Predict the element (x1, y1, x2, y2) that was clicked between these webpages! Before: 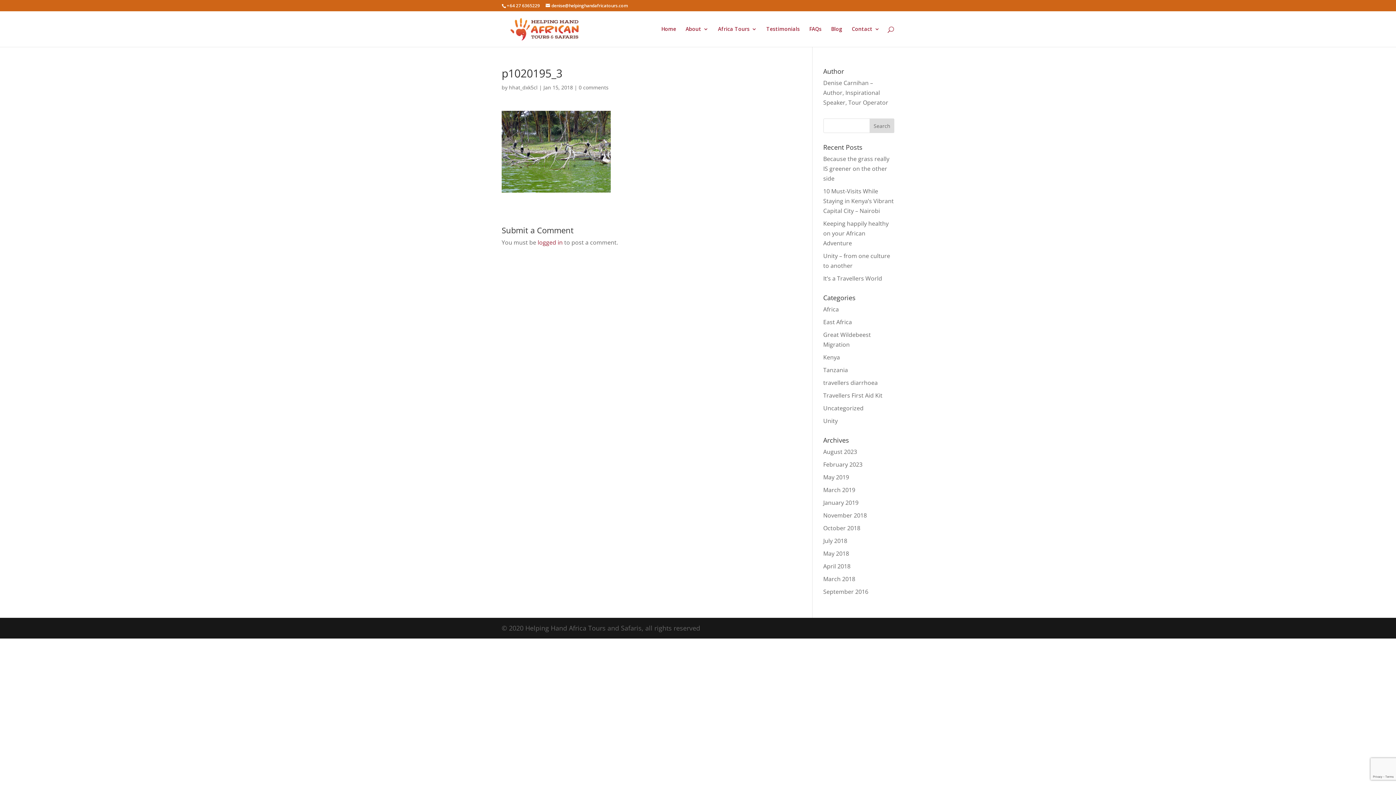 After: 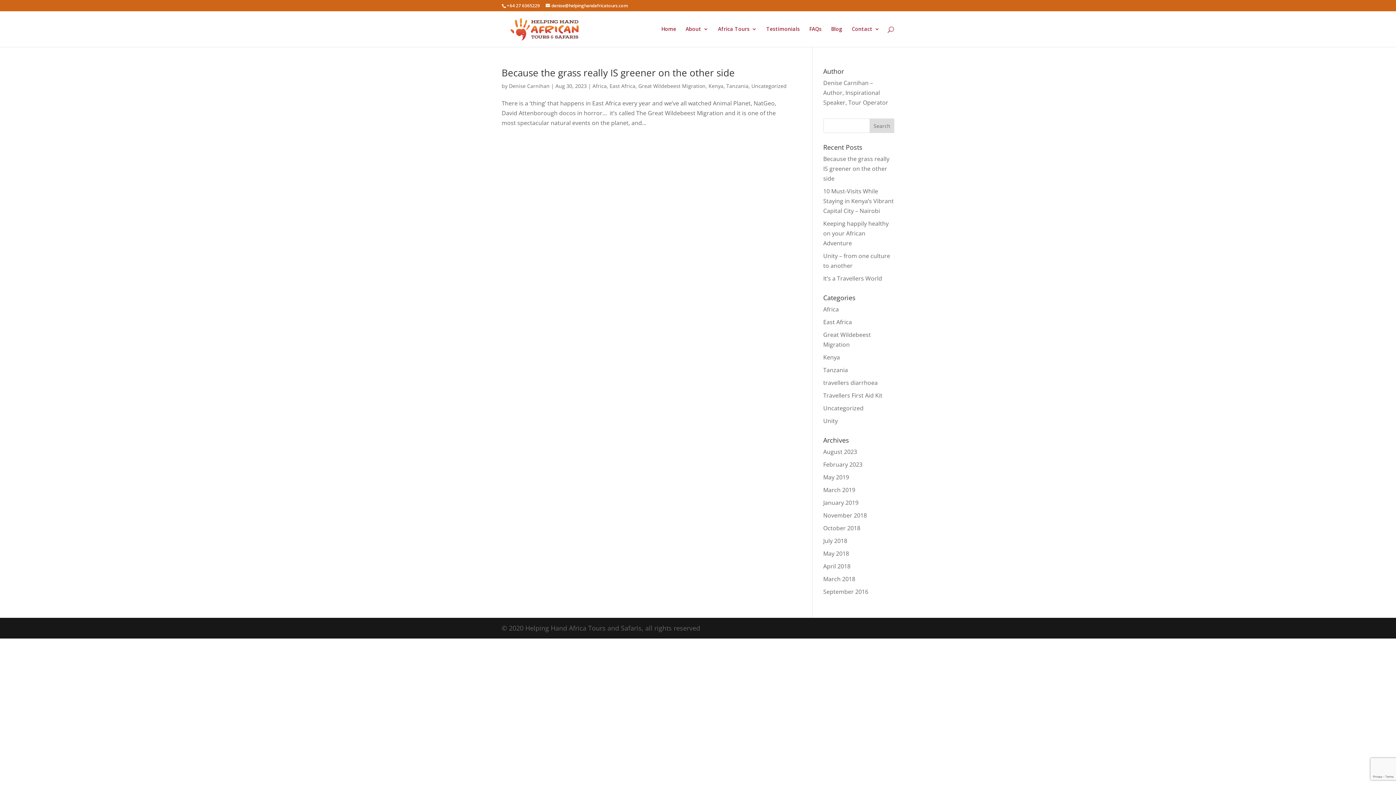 Action: label: Uncategorized bbox: (823, 404, 863, 412)